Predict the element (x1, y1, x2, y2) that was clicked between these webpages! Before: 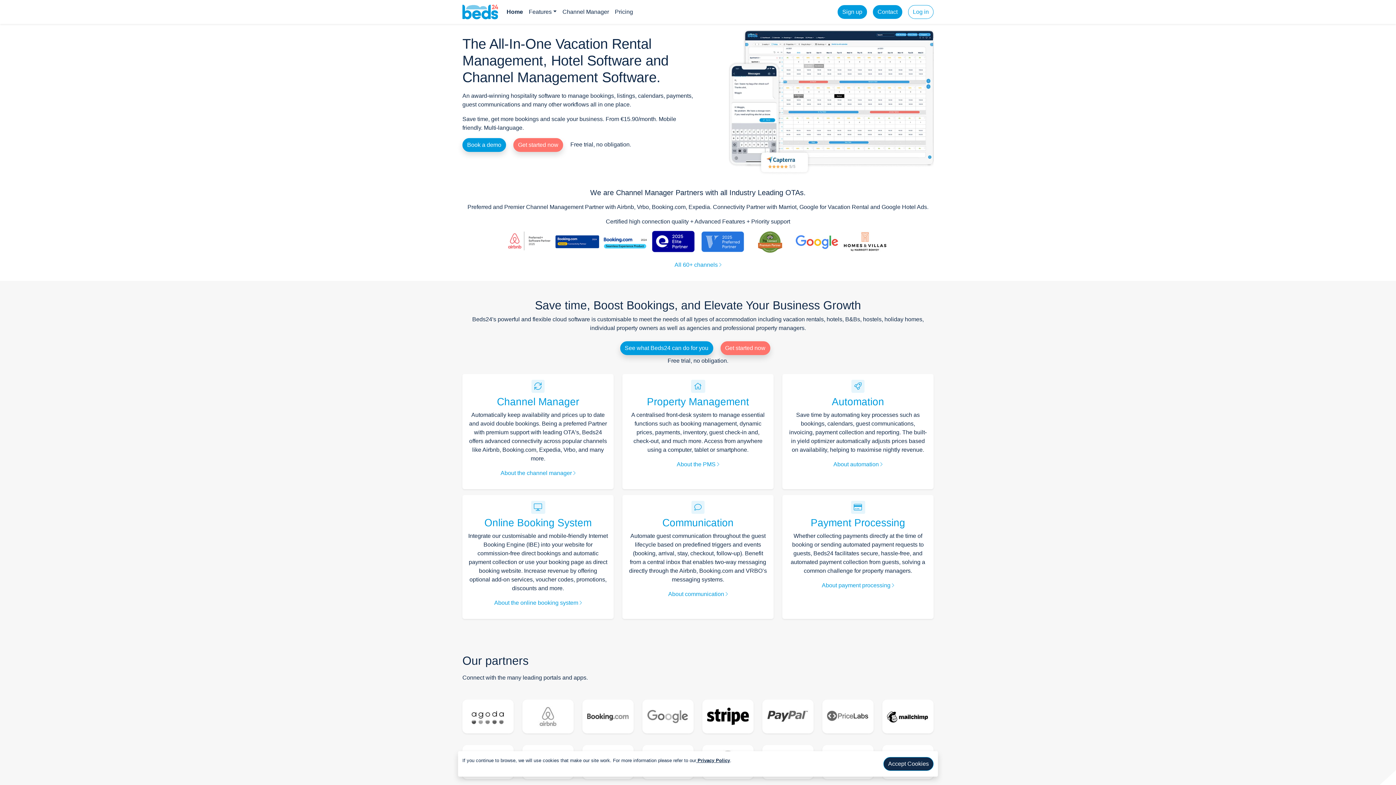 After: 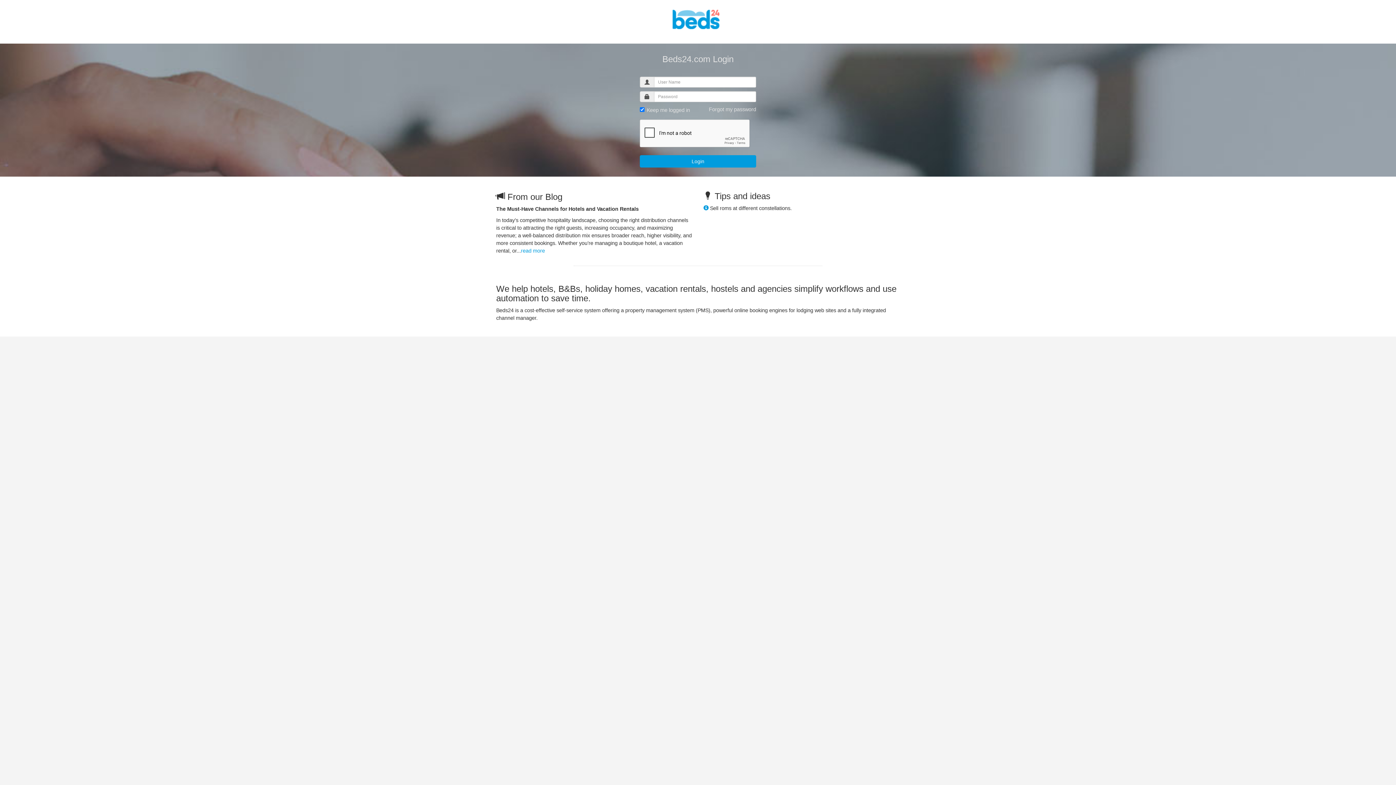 Action: bbox: (908, 5, 933, 18) label: Log in